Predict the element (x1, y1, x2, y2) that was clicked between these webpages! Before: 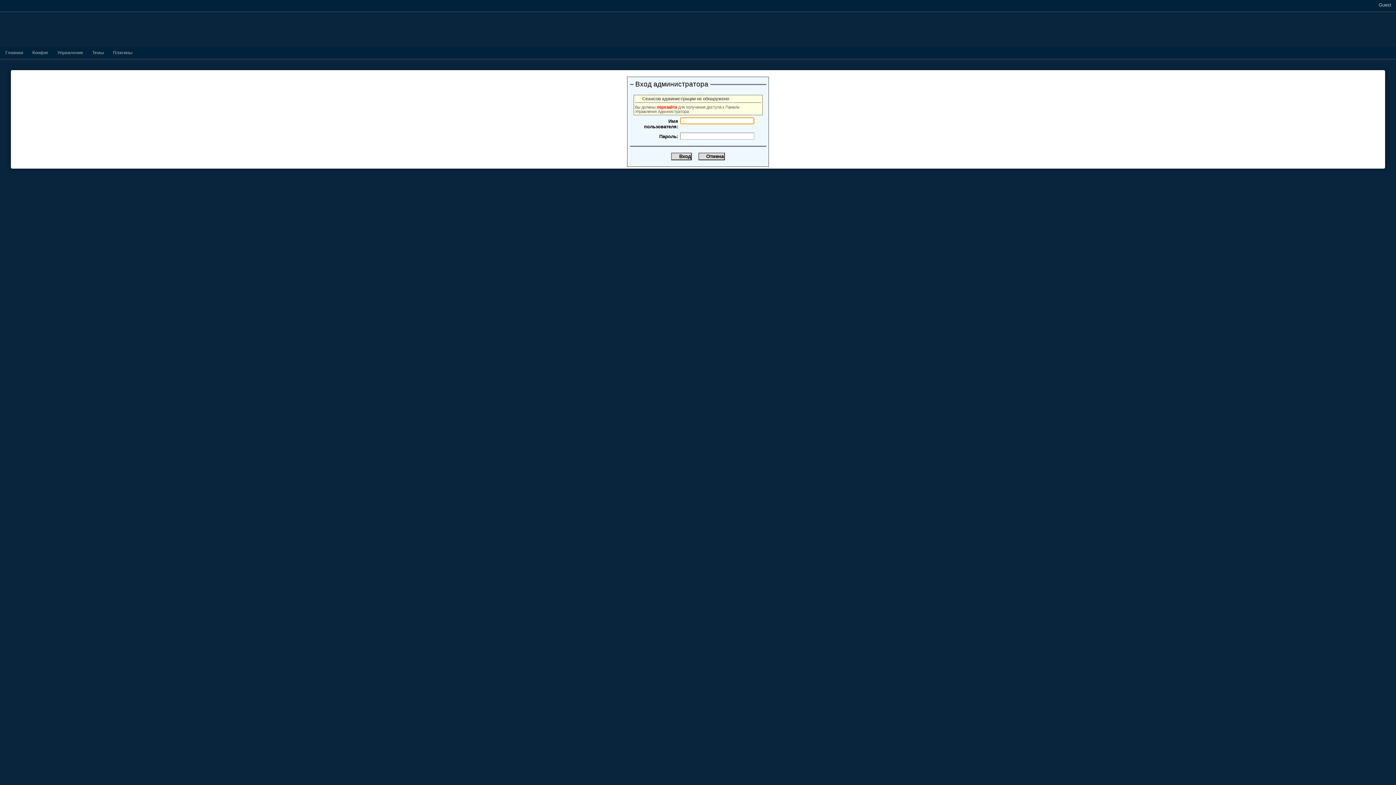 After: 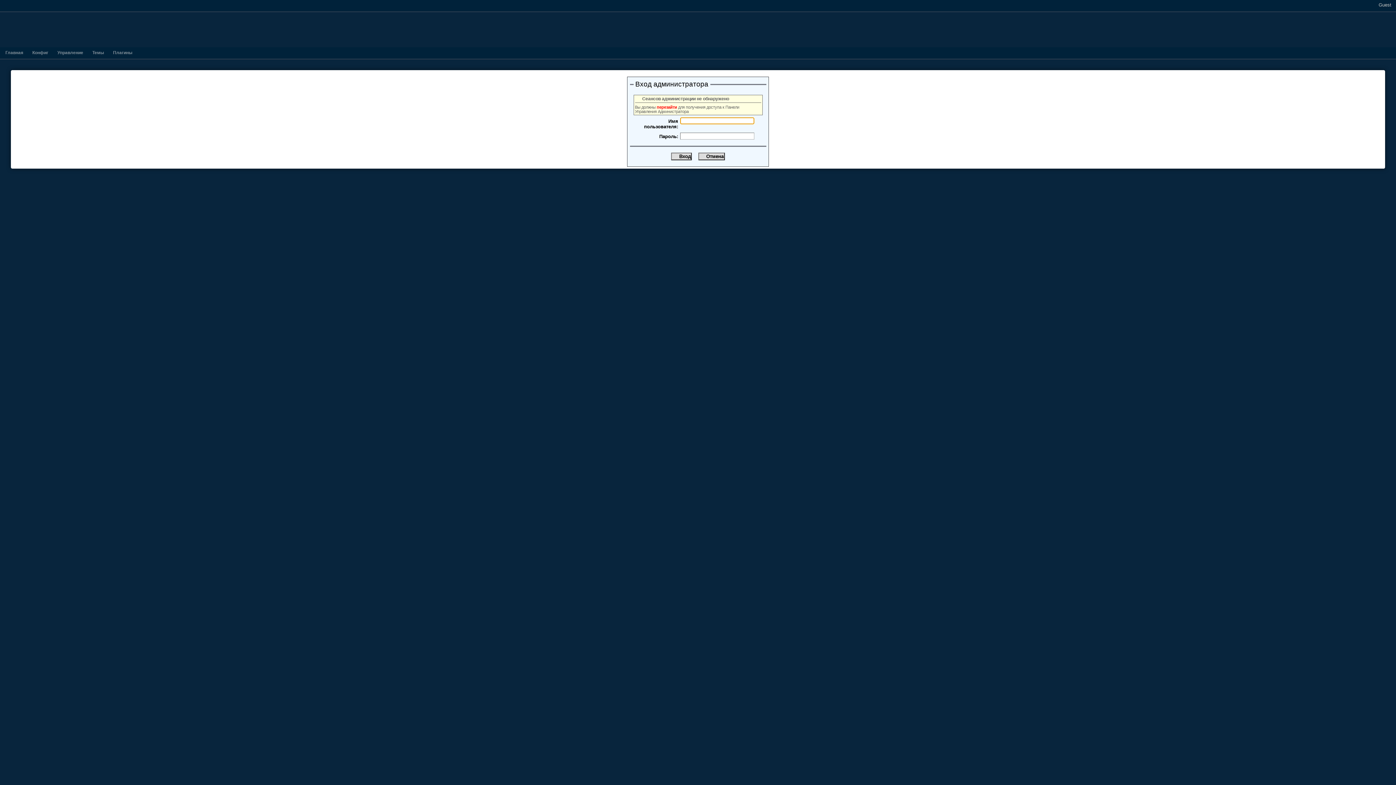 Action: bbox: (113, 50, 132, 55) label: Плагины